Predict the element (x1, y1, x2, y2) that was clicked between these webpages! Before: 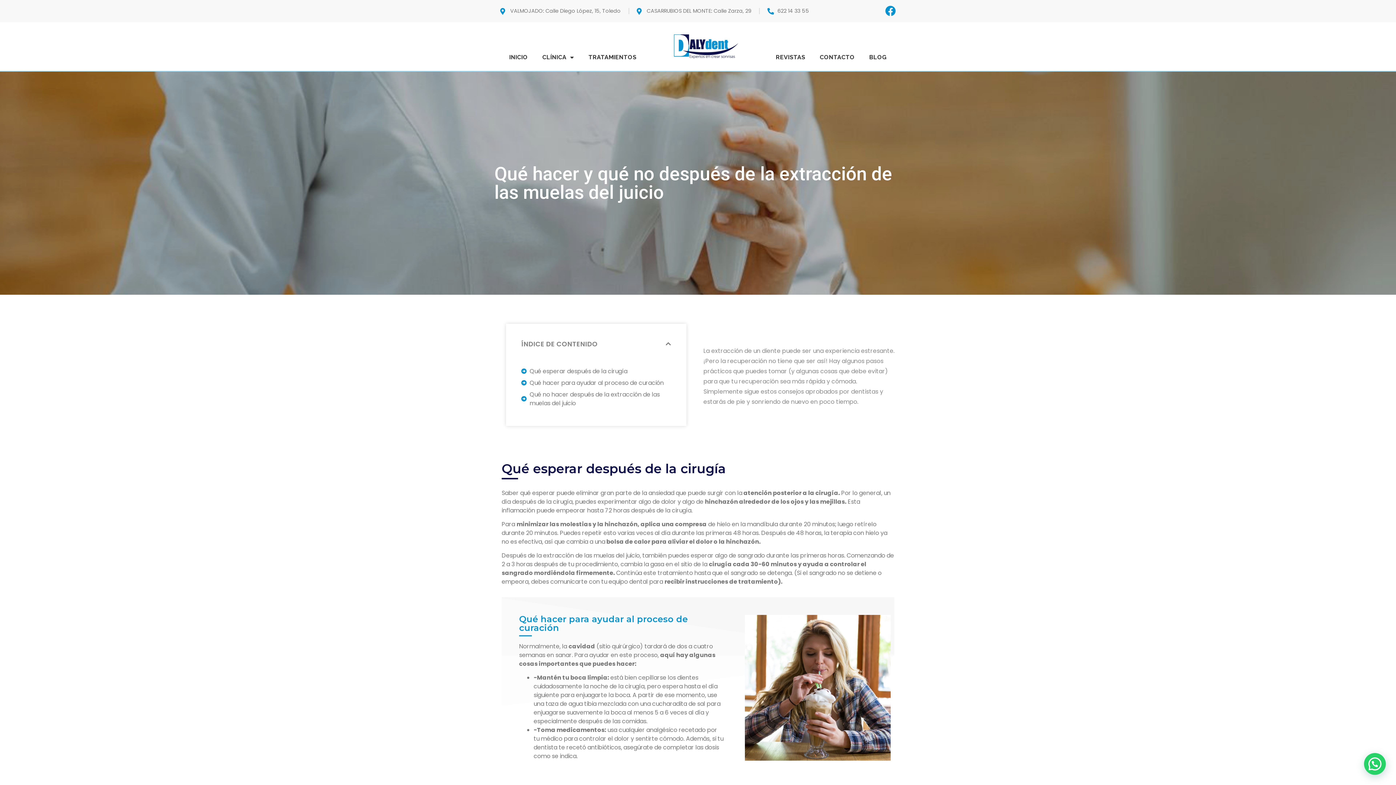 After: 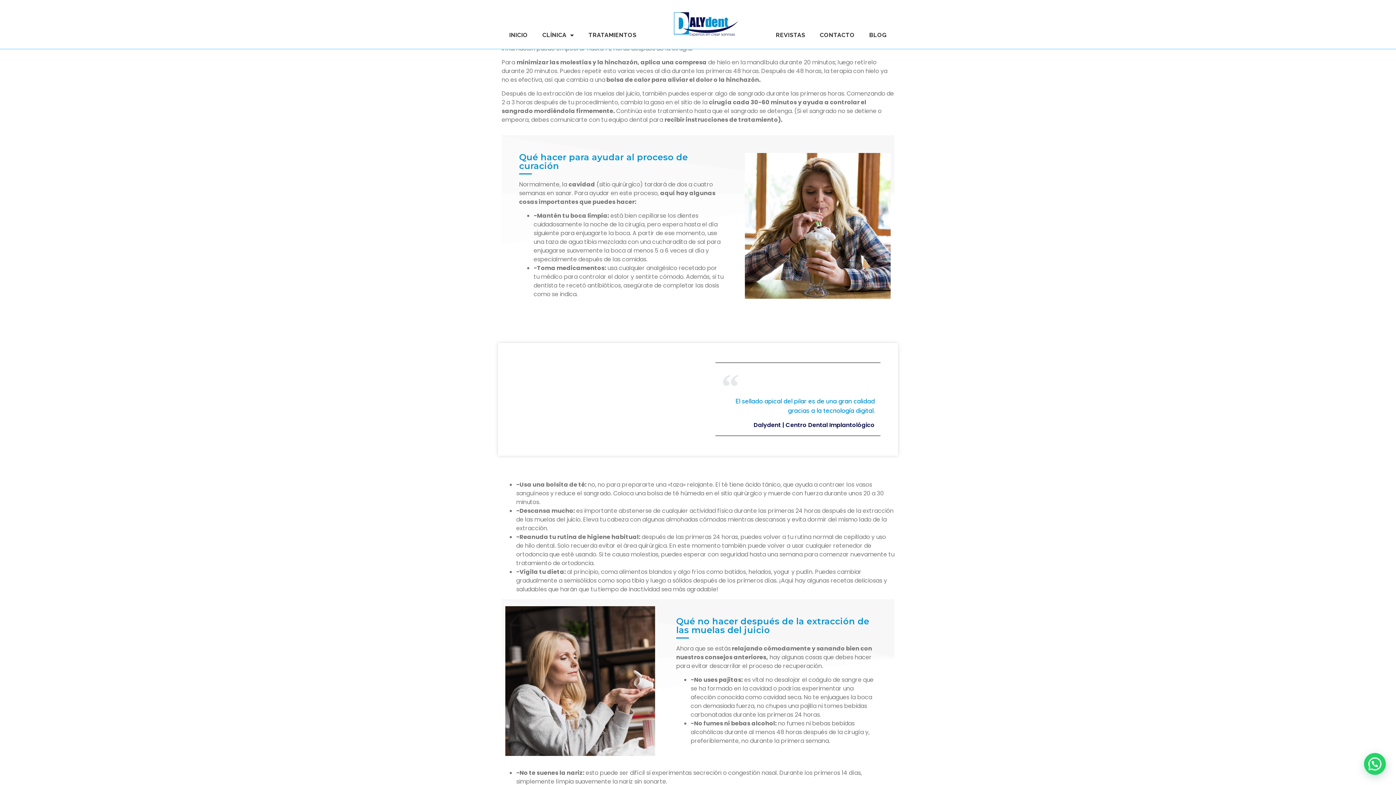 Action: label: Qué esperar después de la cirugía bbox: (529, 367, 627, 375)